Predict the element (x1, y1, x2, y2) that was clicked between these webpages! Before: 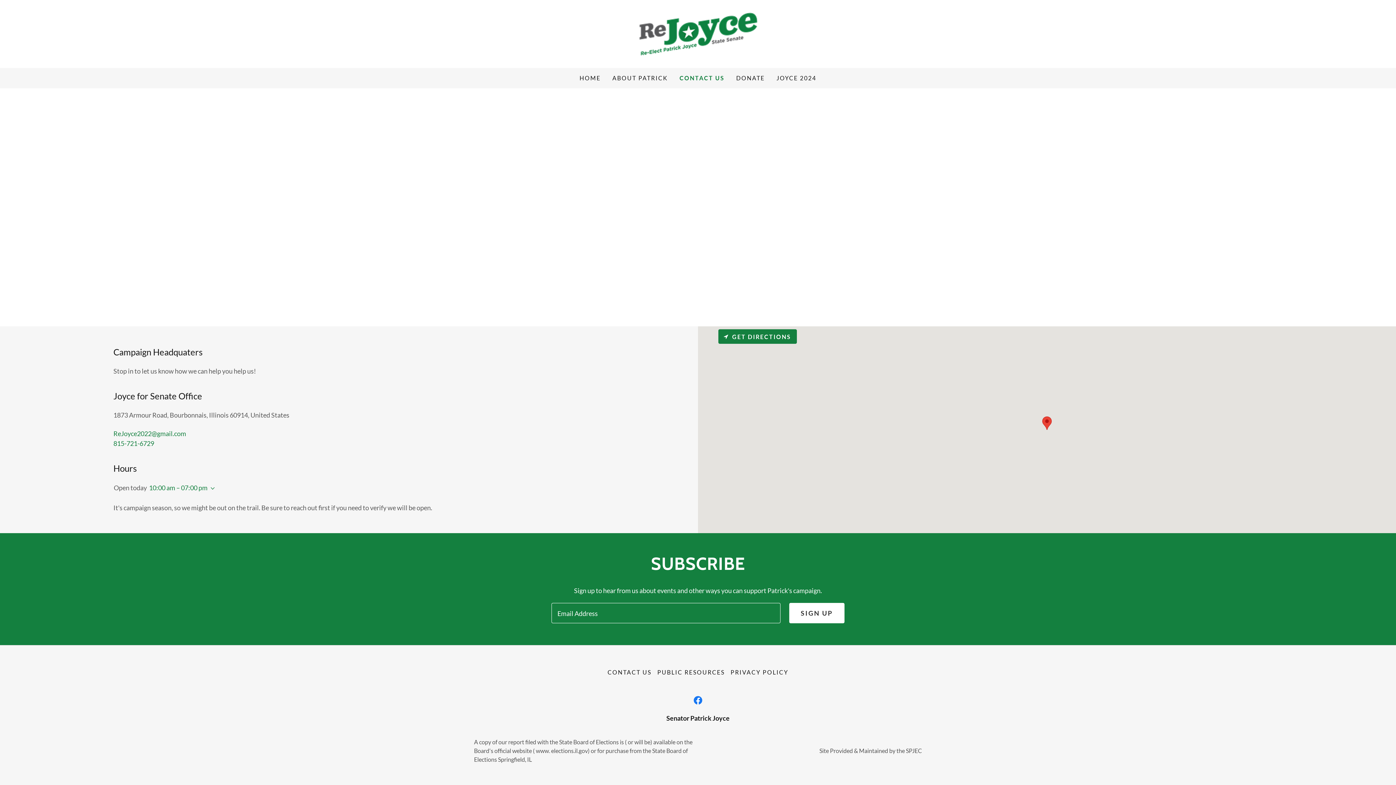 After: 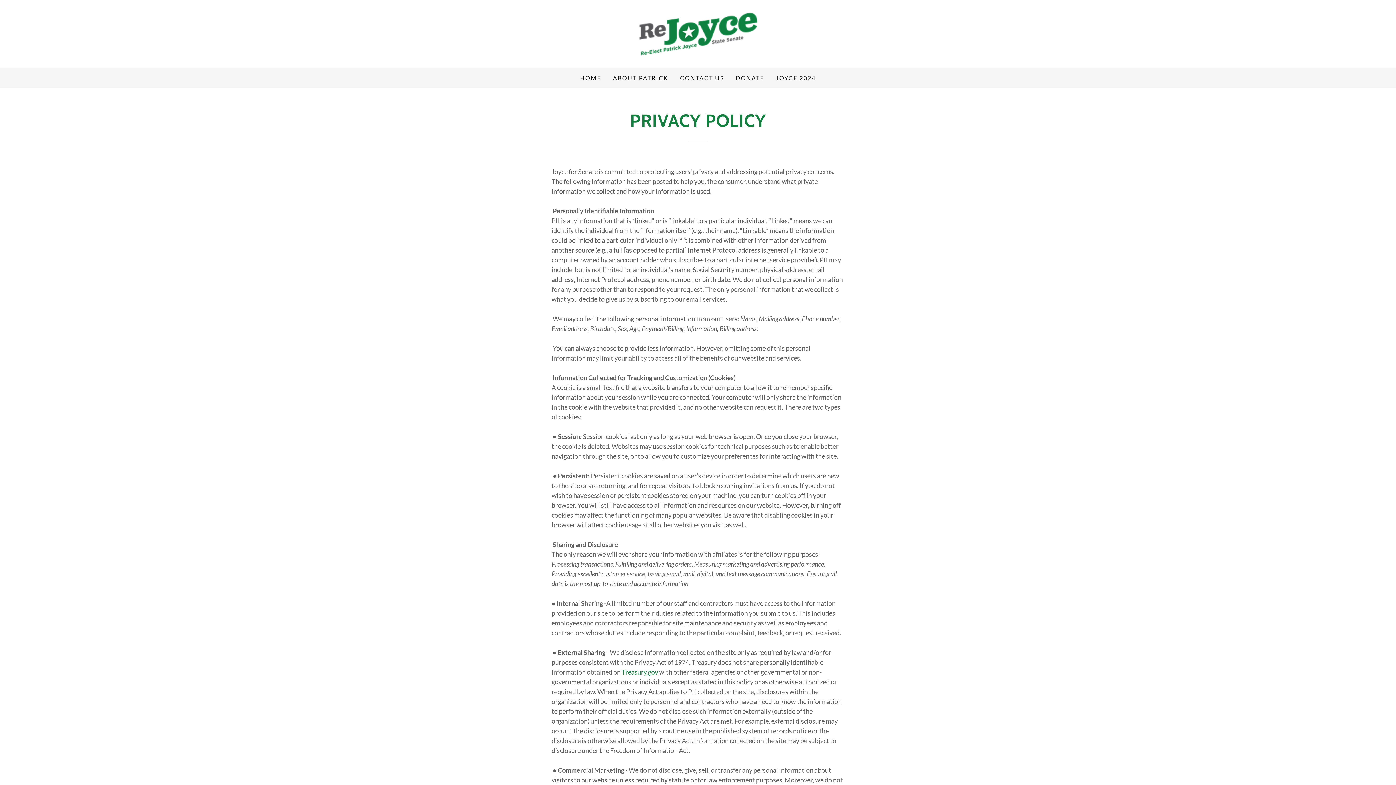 Action: bbox: (727, 666, 791, 678) label: PRIVACY POLICY